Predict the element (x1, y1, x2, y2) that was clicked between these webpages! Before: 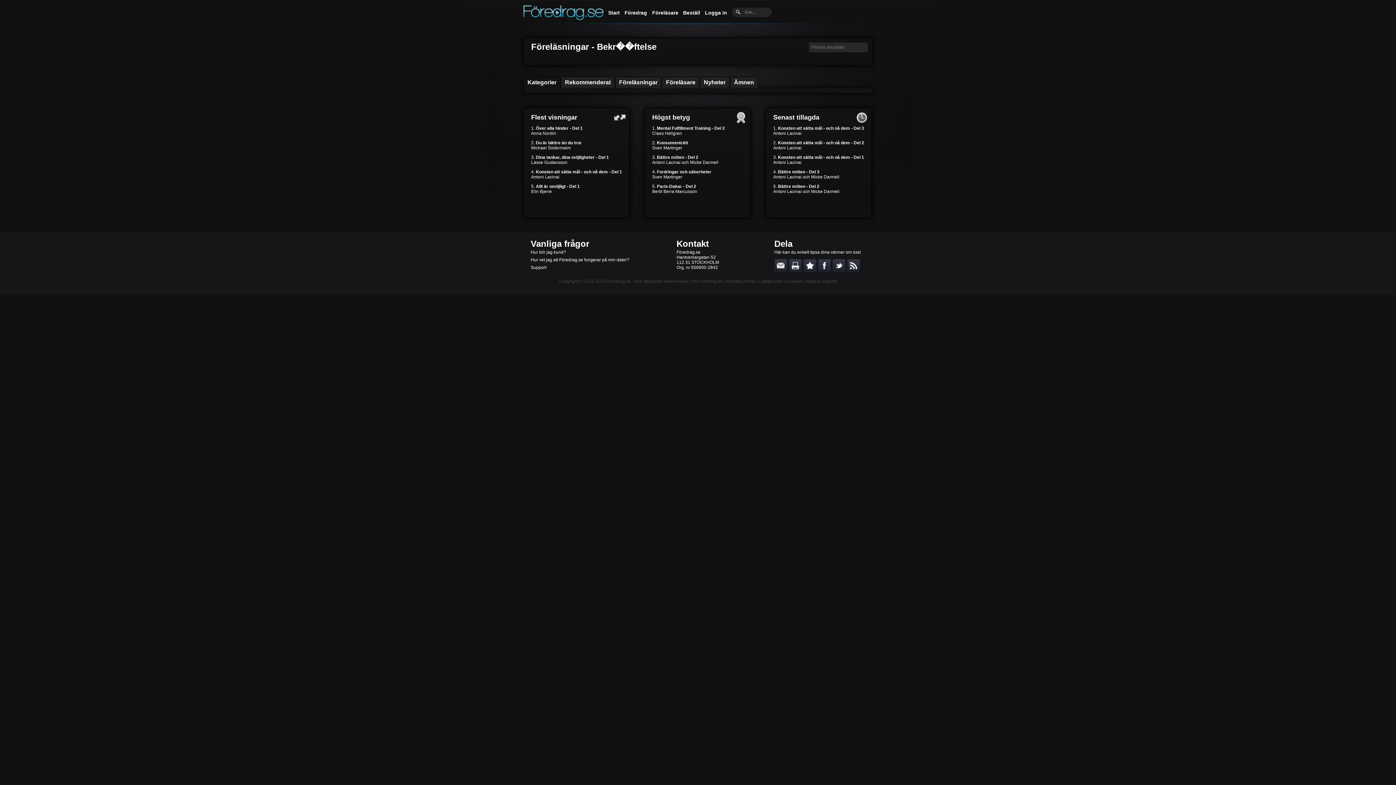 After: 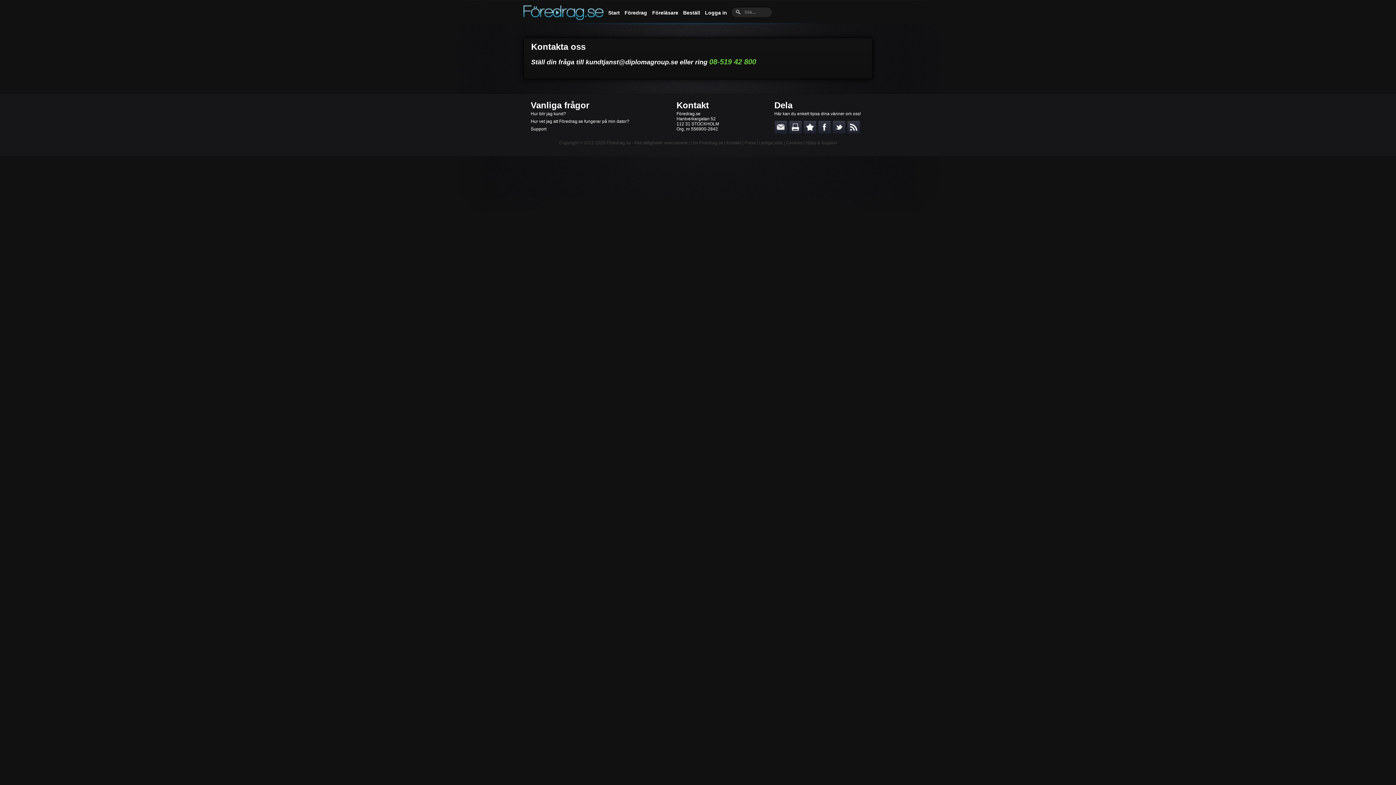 Action: label: Kontakt bbox: (676, 238, 709, 248)